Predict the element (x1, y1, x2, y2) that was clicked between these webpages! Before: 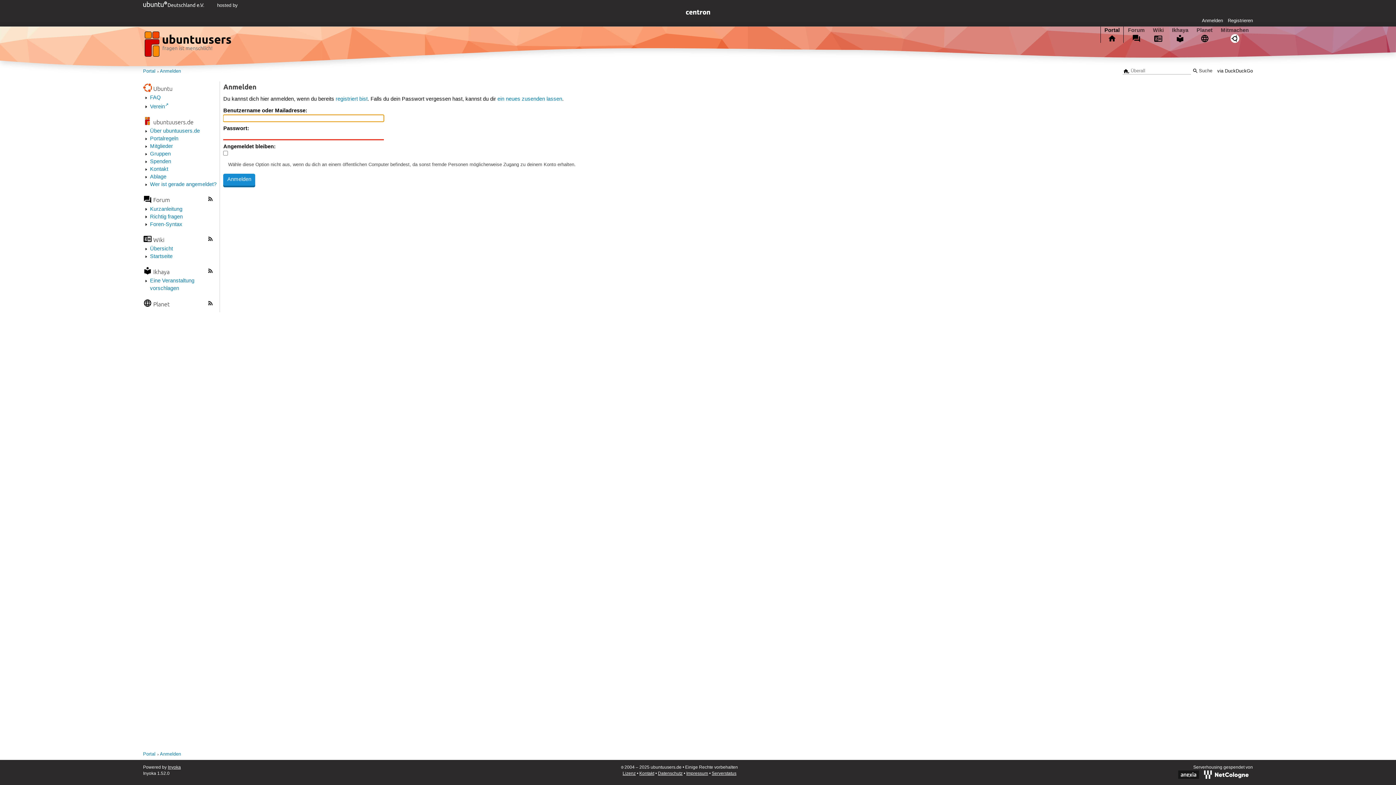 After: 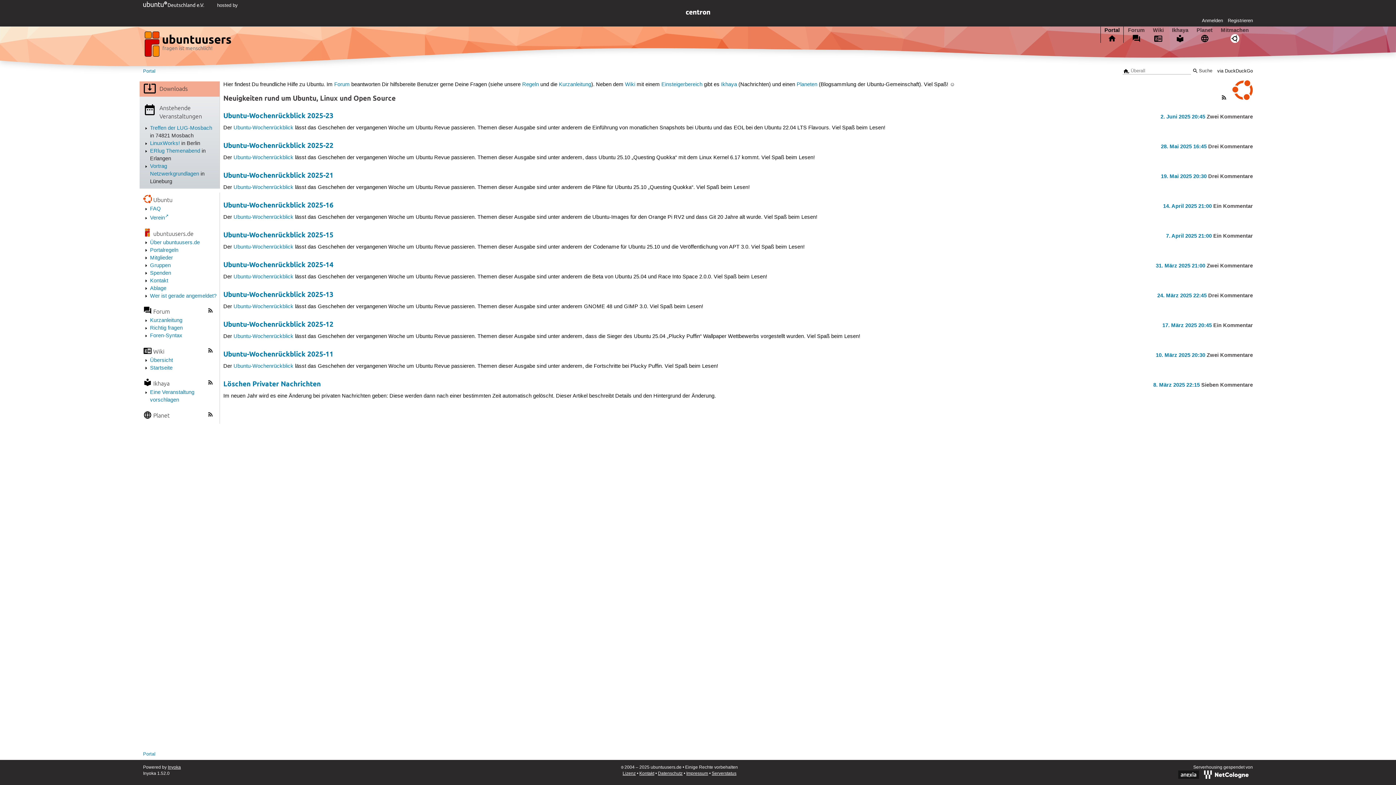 Action: bbox: (143, 751, 155, 757) label: Portal